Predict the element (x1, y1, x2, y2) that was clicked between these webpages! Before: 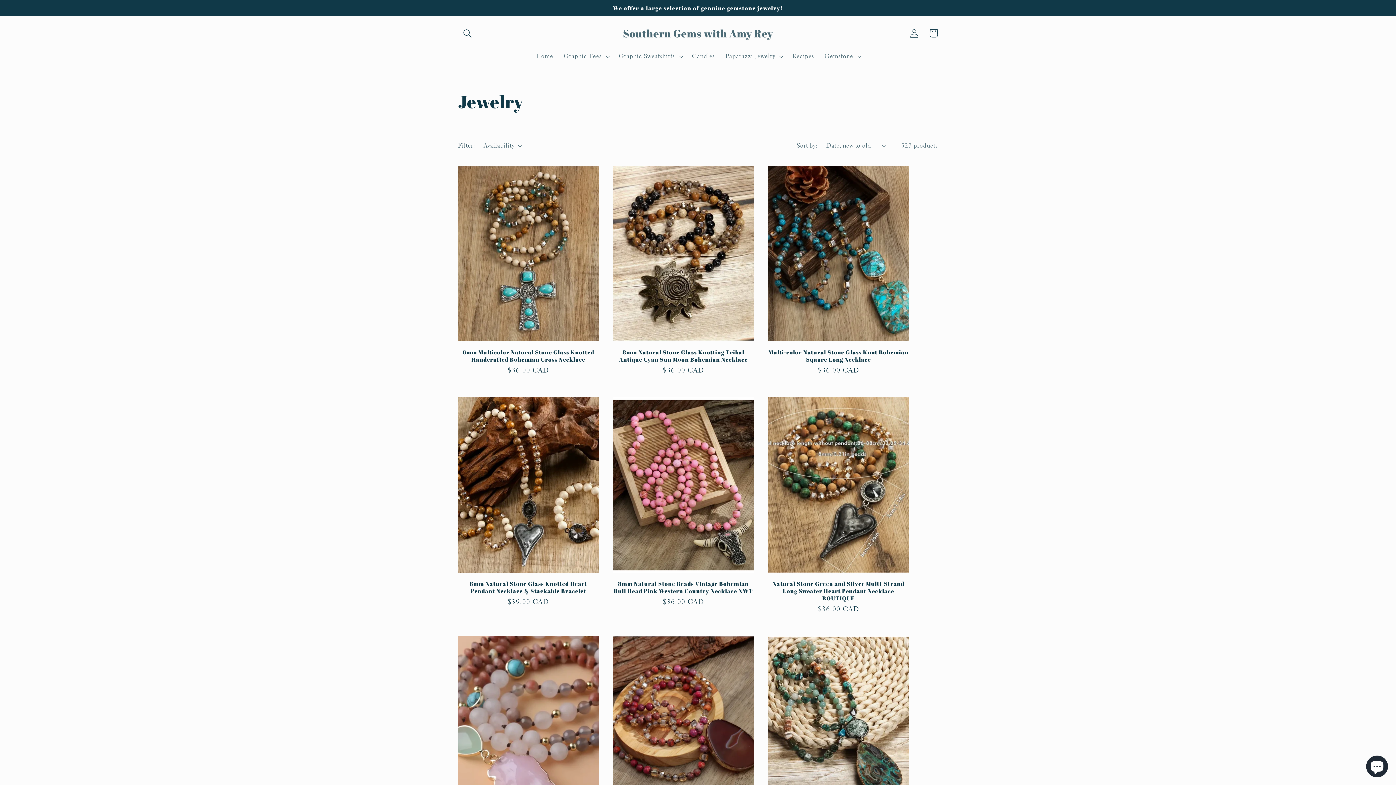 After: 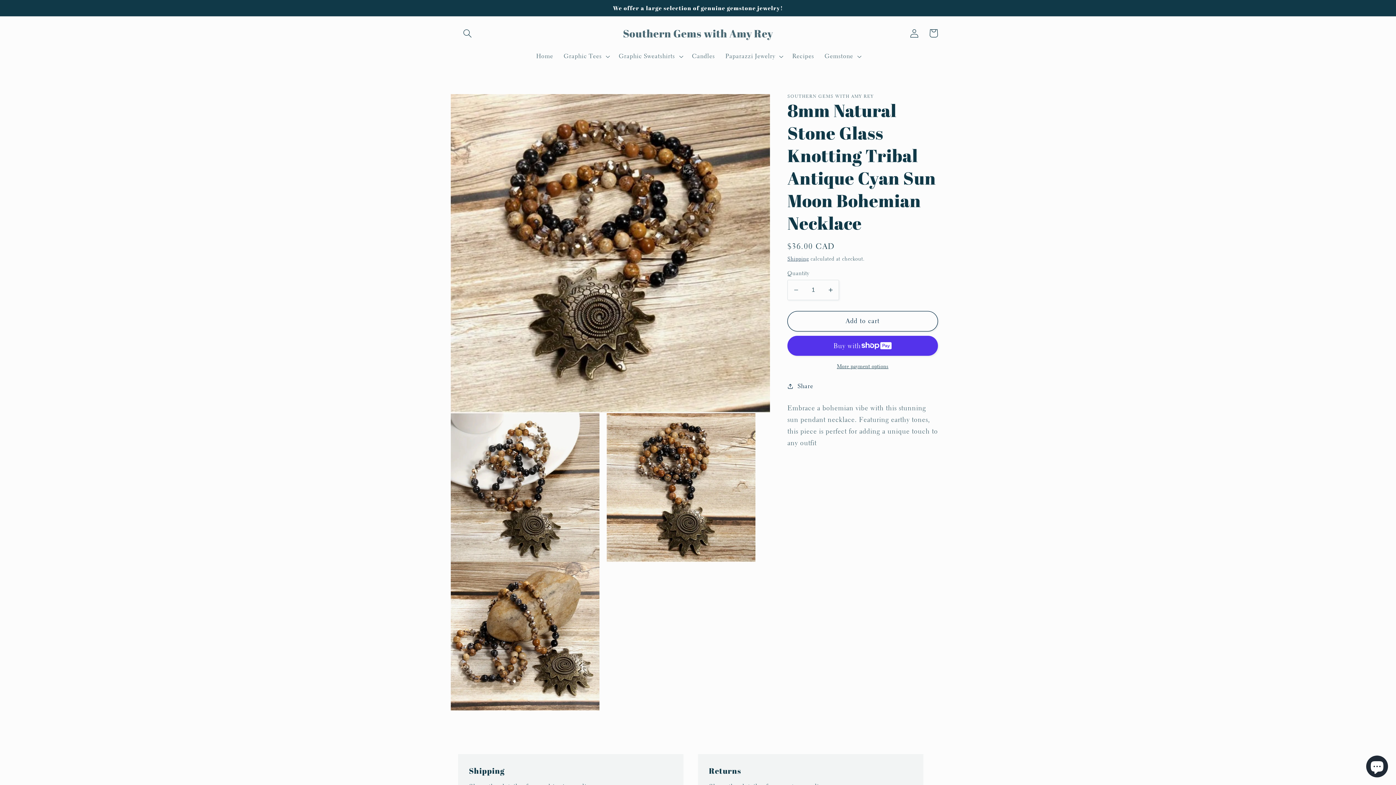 Action: bbox: (613, 348, 753, 363) label: 8mm Natural Stone Glass Knotting Tribal Antique Cyan Sun Moon Bohemian Necklace